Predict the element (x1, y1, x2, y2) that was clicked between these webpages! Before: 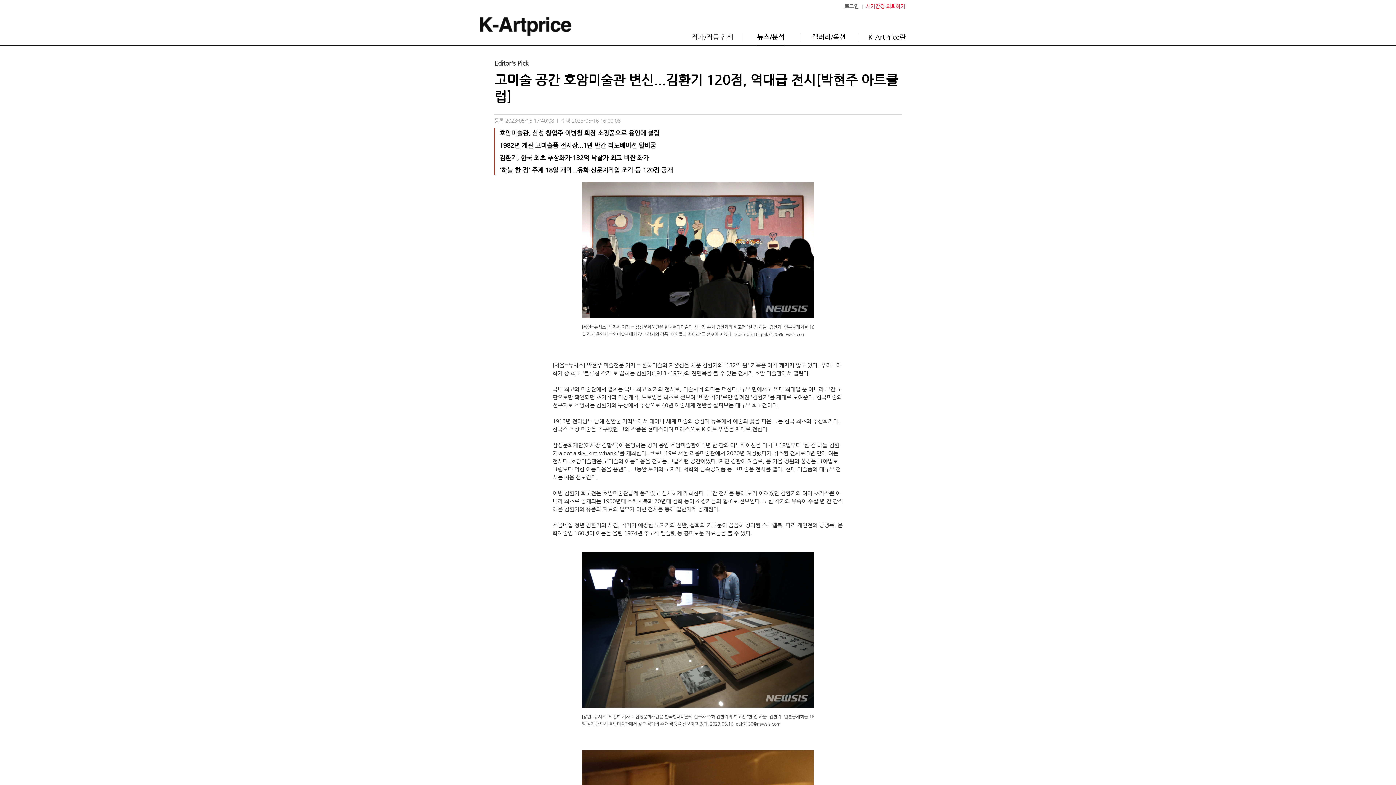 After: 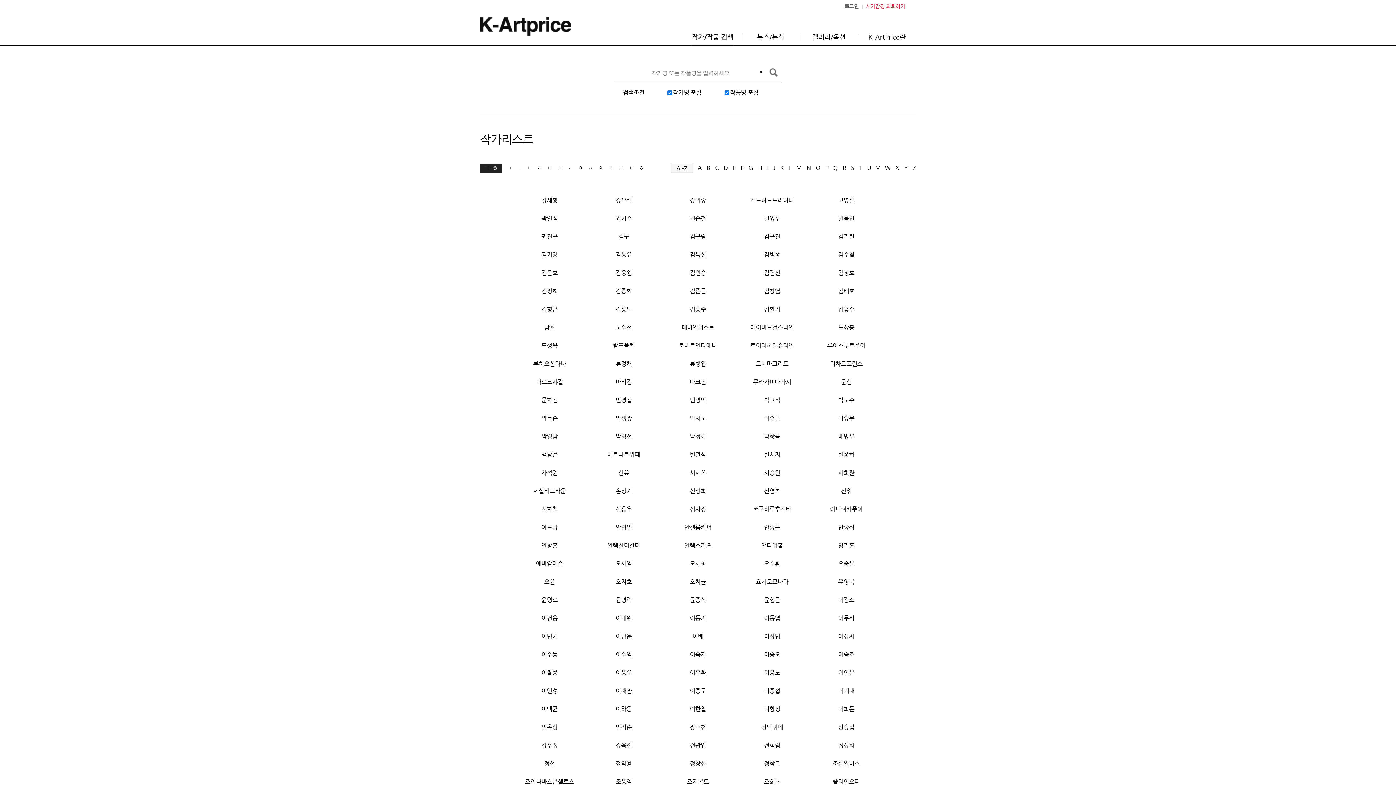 Action: label: 작가/작품 검색 bbox: (683, 30, 741, 44)